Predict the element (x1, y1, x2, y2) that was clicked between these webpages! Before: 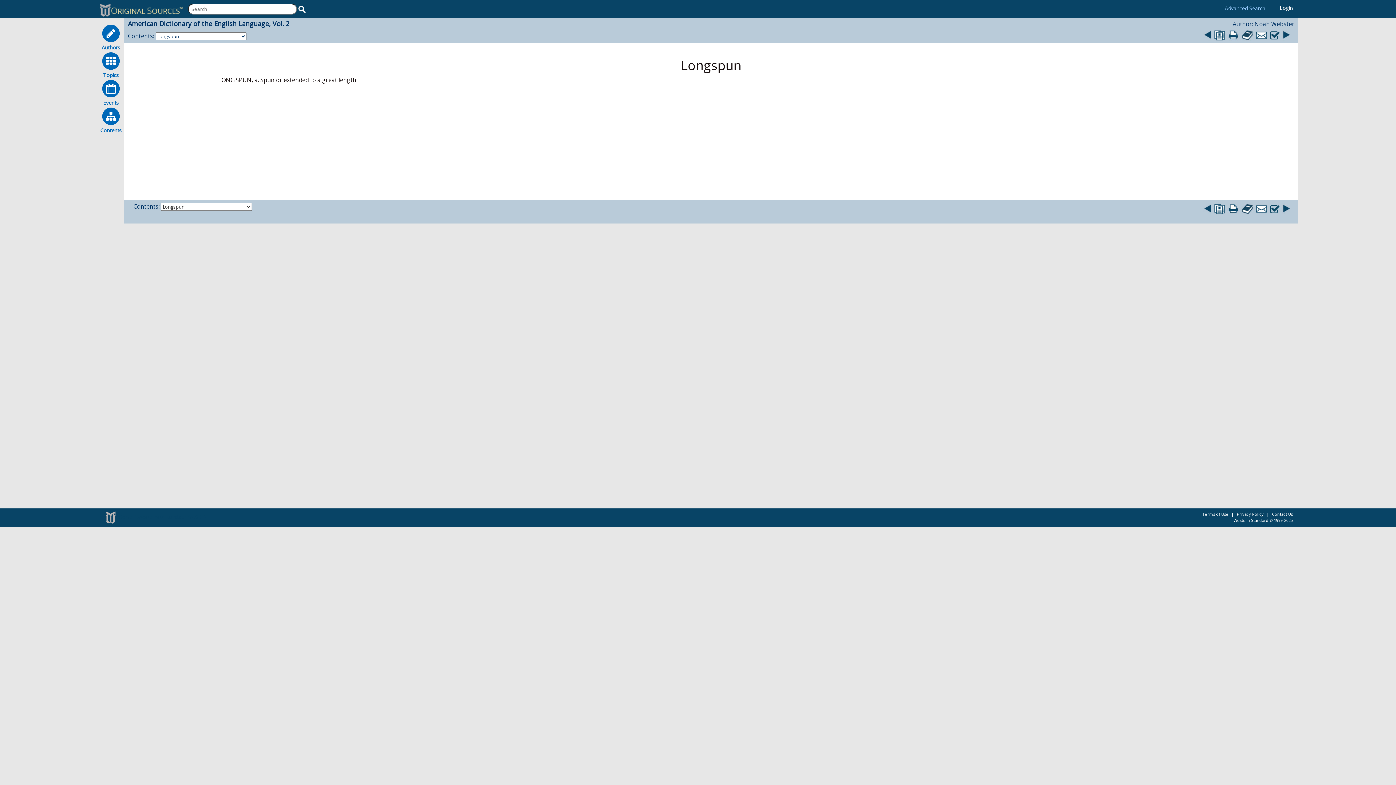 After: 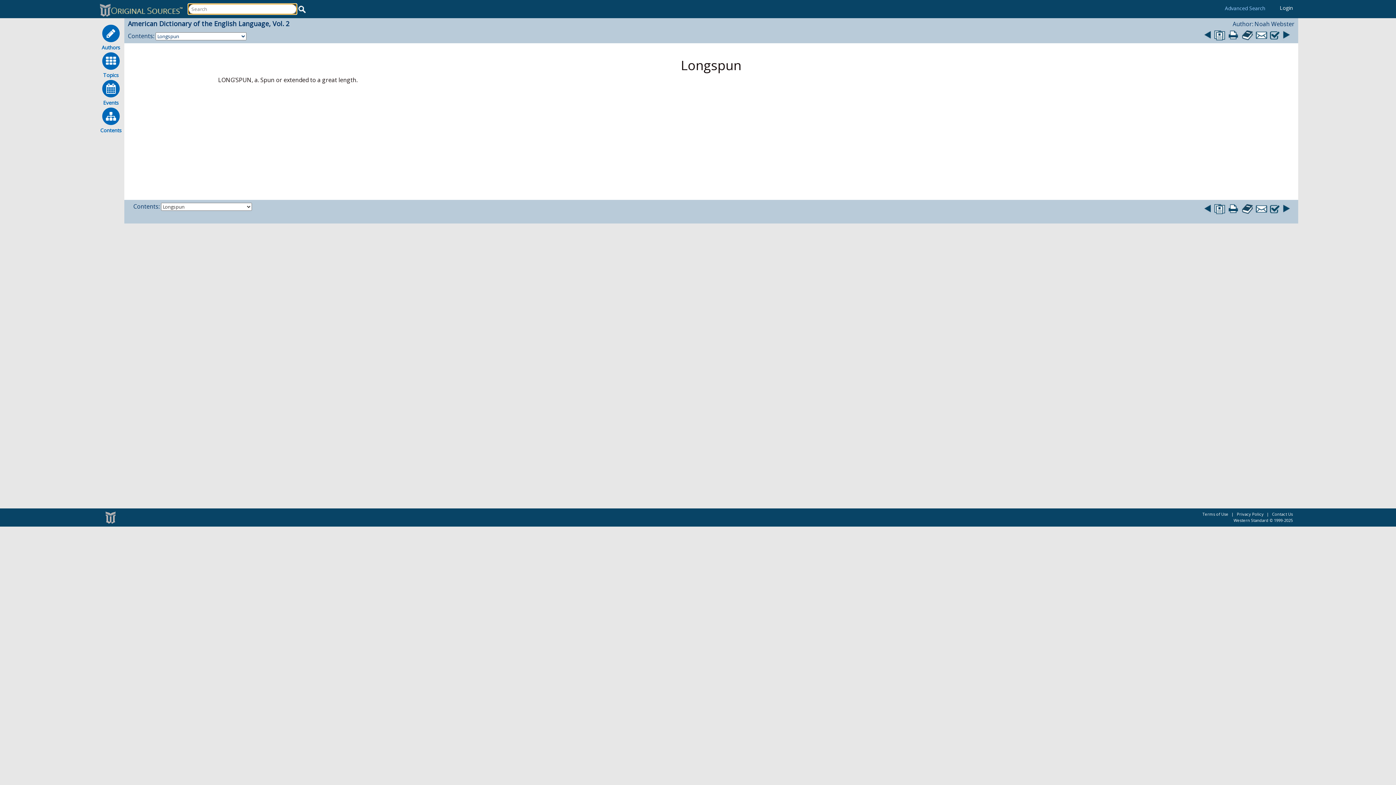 Action: bbox: (182, 0, 307, 18) label:  